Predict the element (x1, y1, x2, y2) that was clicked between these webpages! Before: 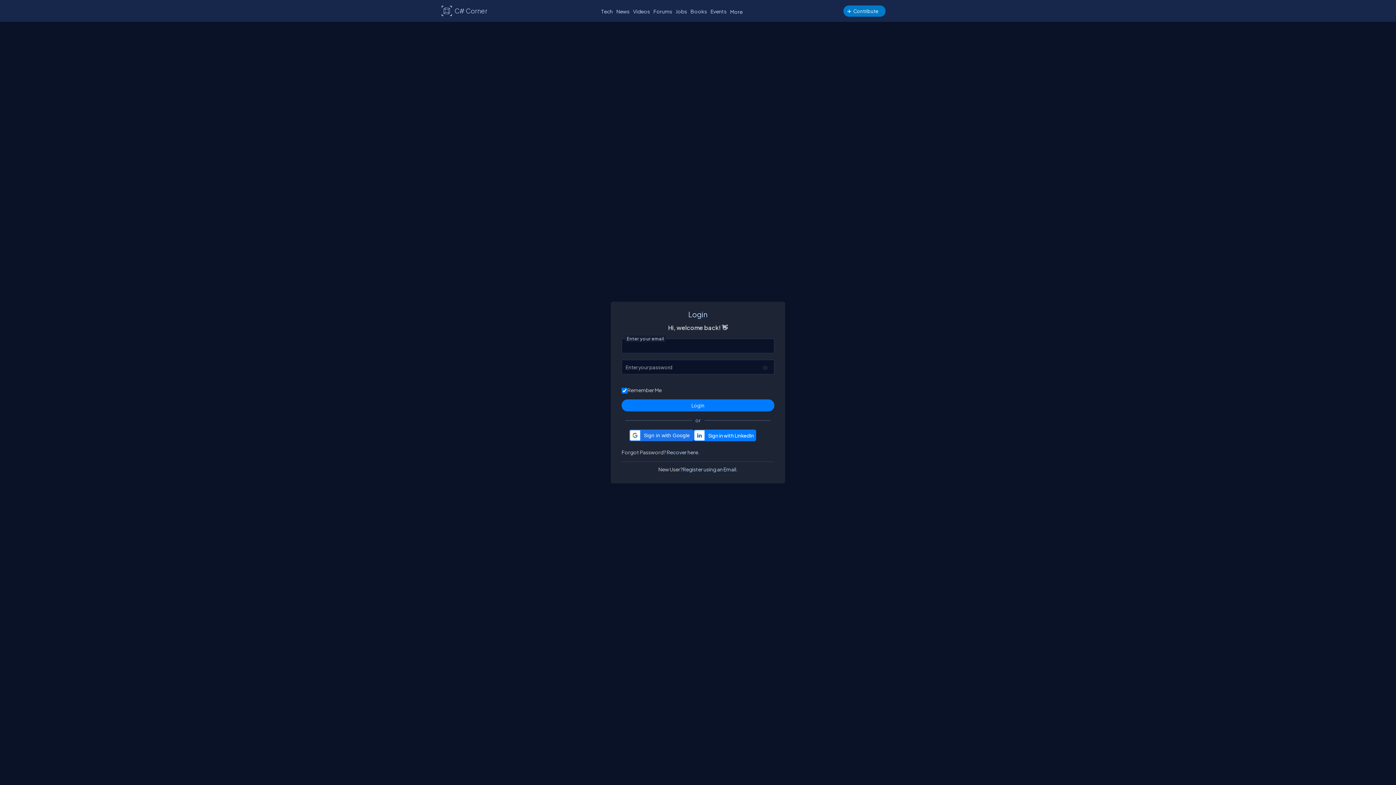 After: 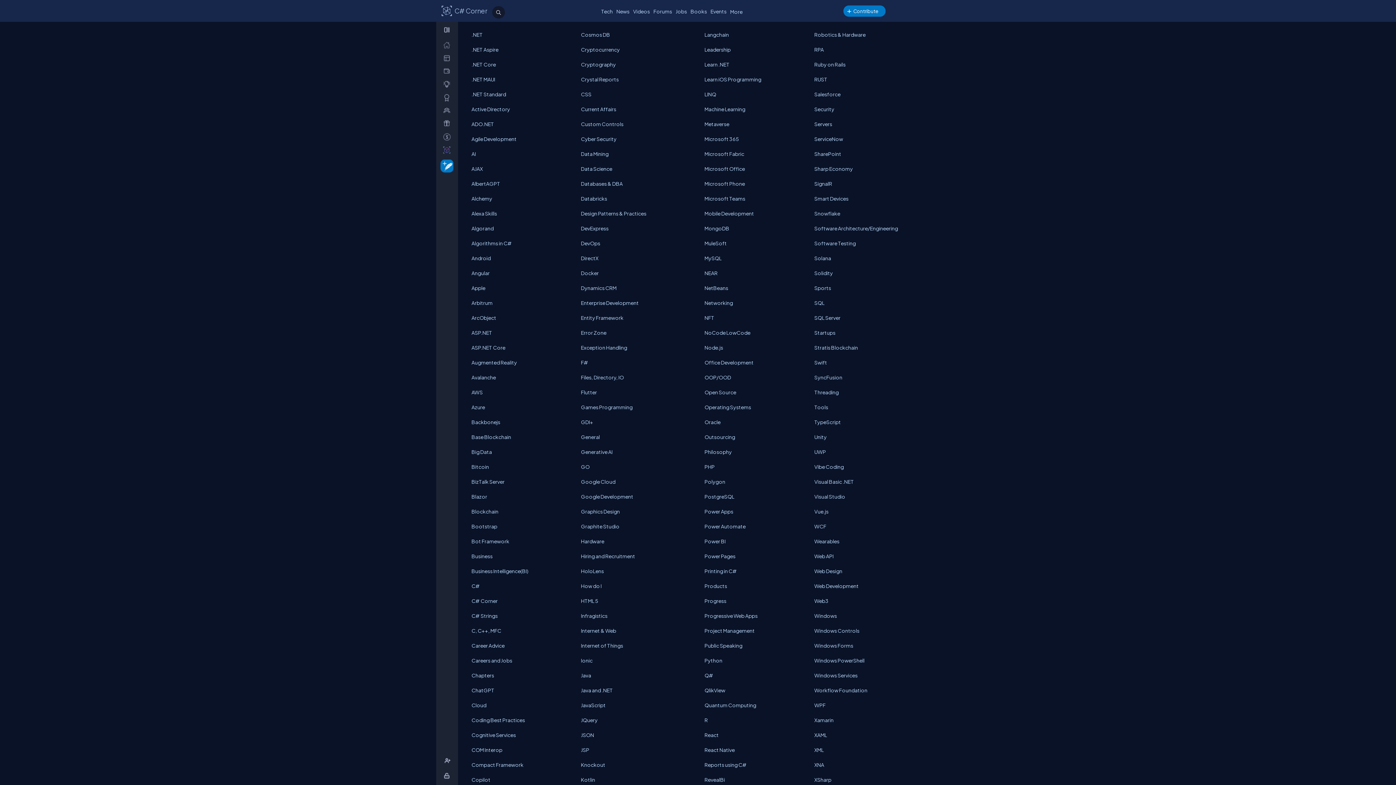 Action: bbox: (599, 6, 614, 16) label: Tech